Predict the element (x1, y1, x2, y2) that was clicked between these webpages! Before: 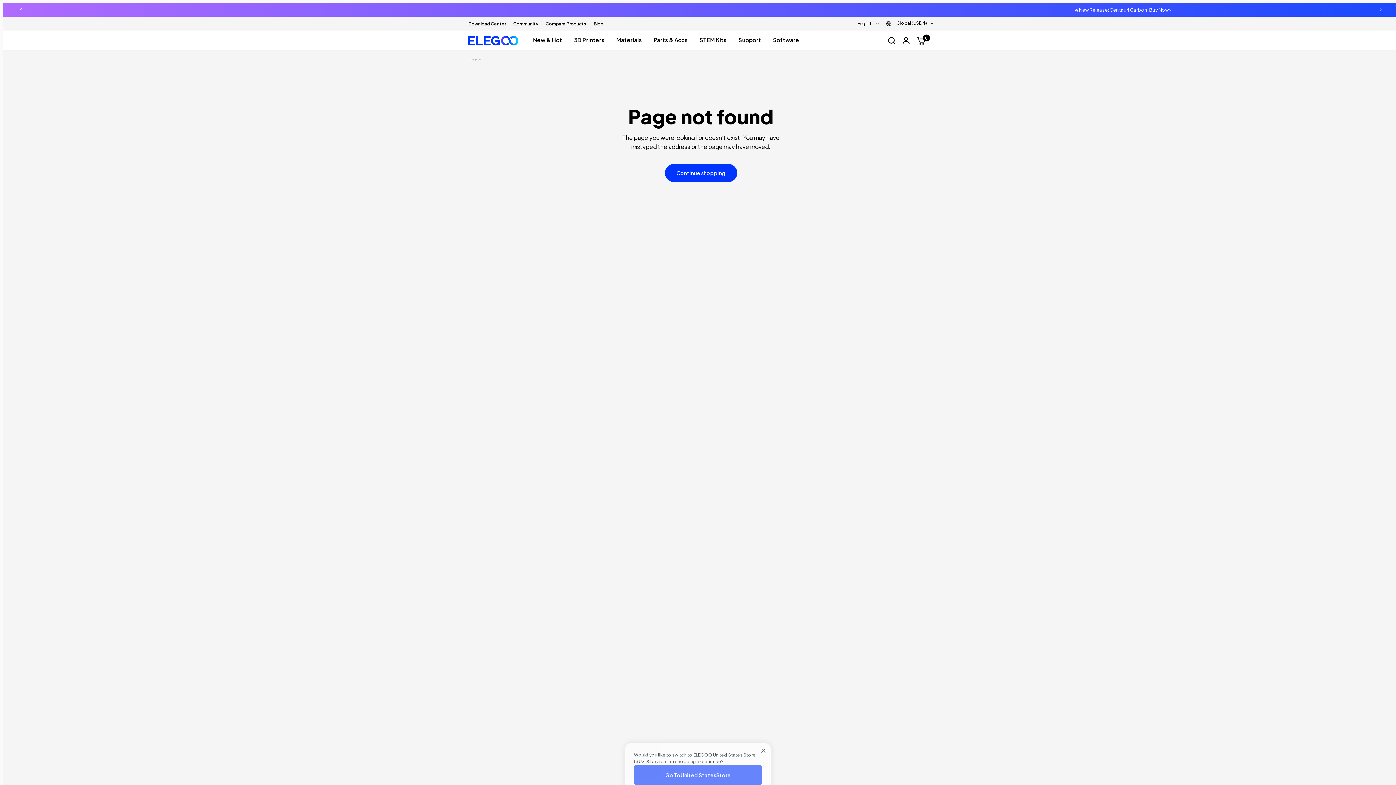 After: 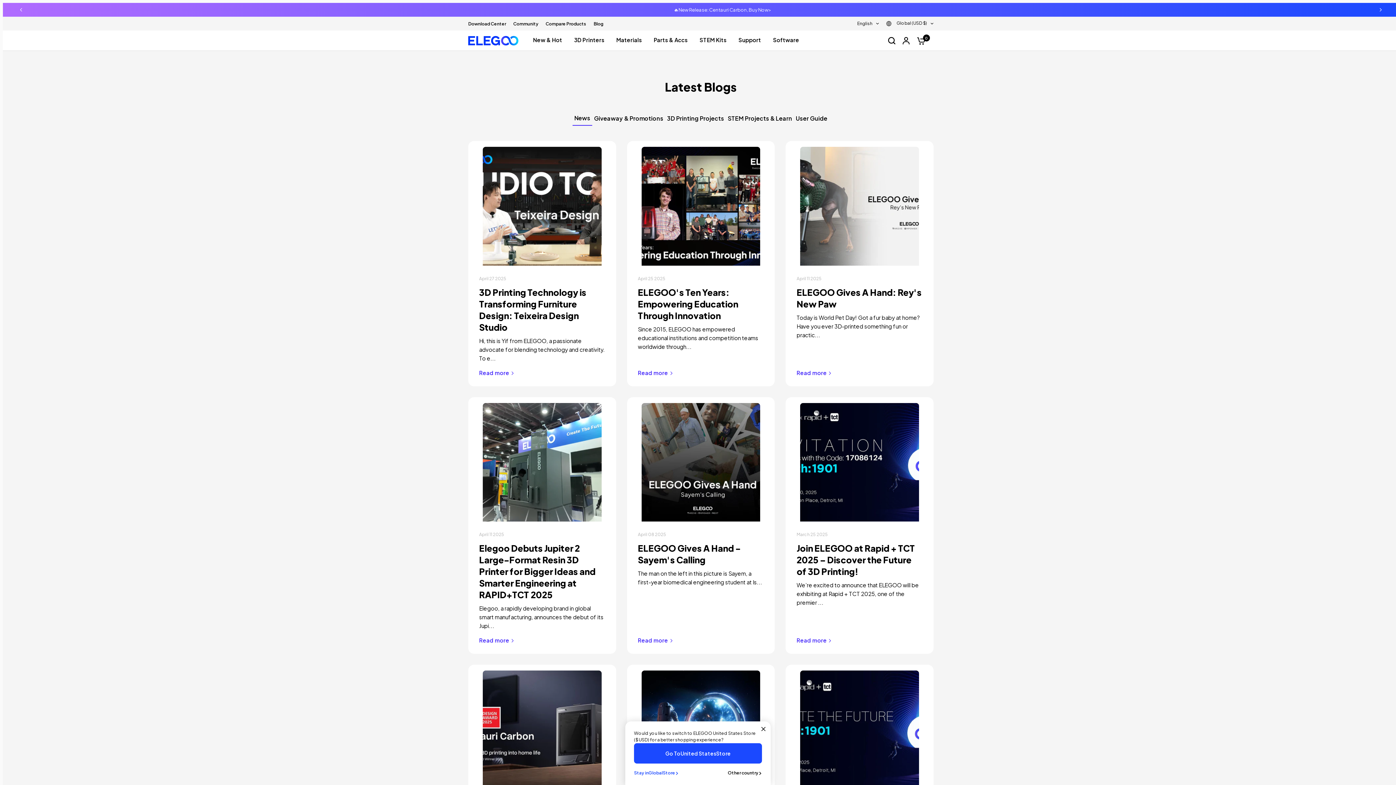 Action: bbox: (593, 20, 603, 27) label: Blog